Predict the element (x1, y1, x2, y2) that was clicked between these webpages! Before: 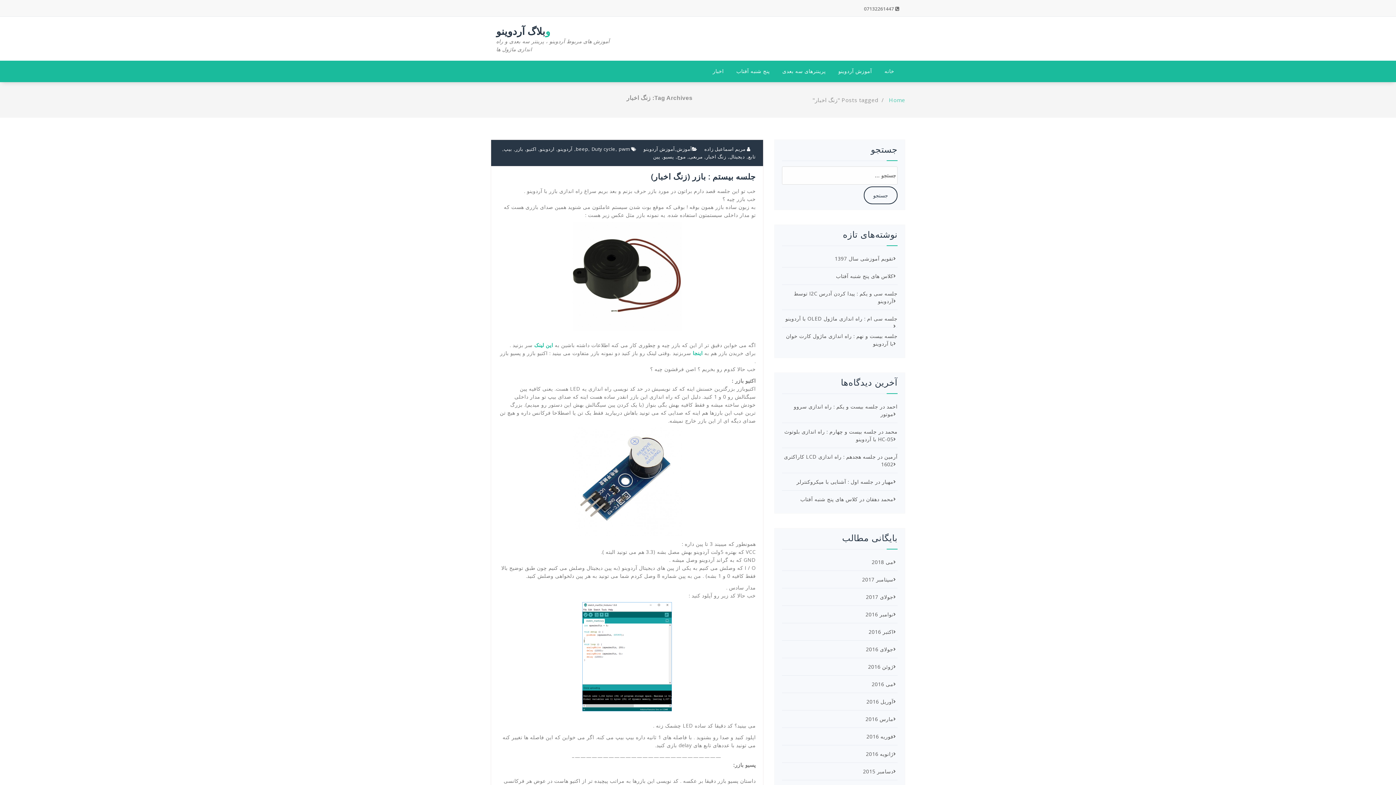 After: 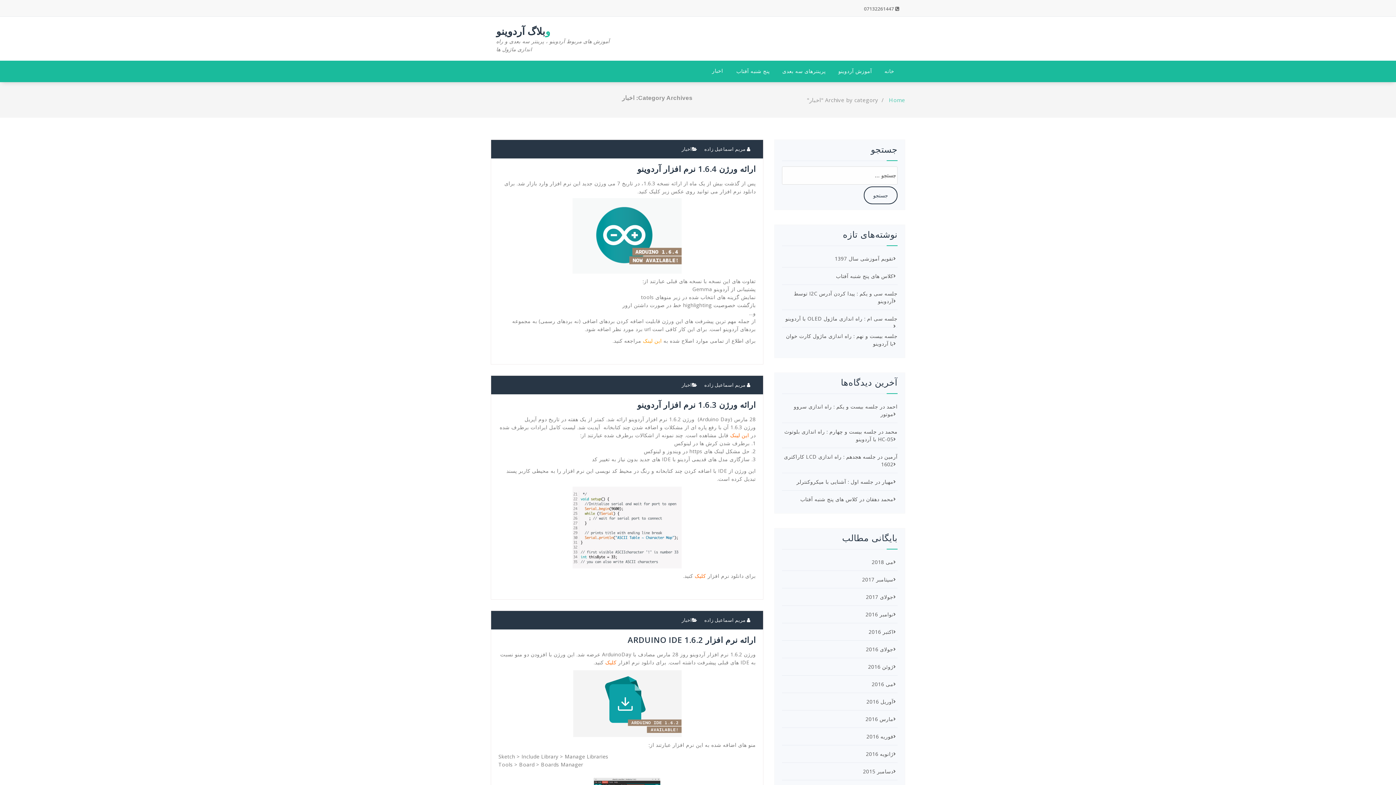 Action: bbox: (707, 62, 729, 80) label: اخبار